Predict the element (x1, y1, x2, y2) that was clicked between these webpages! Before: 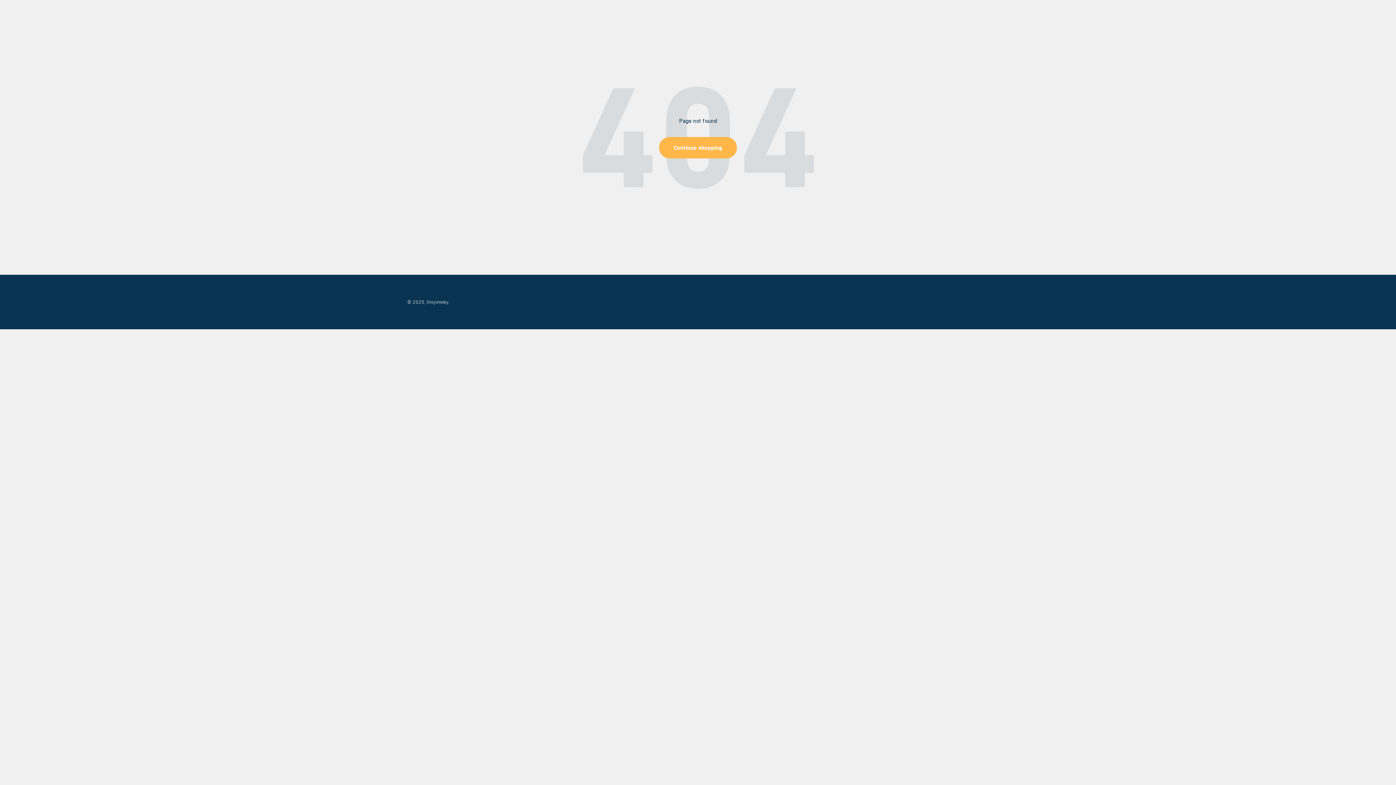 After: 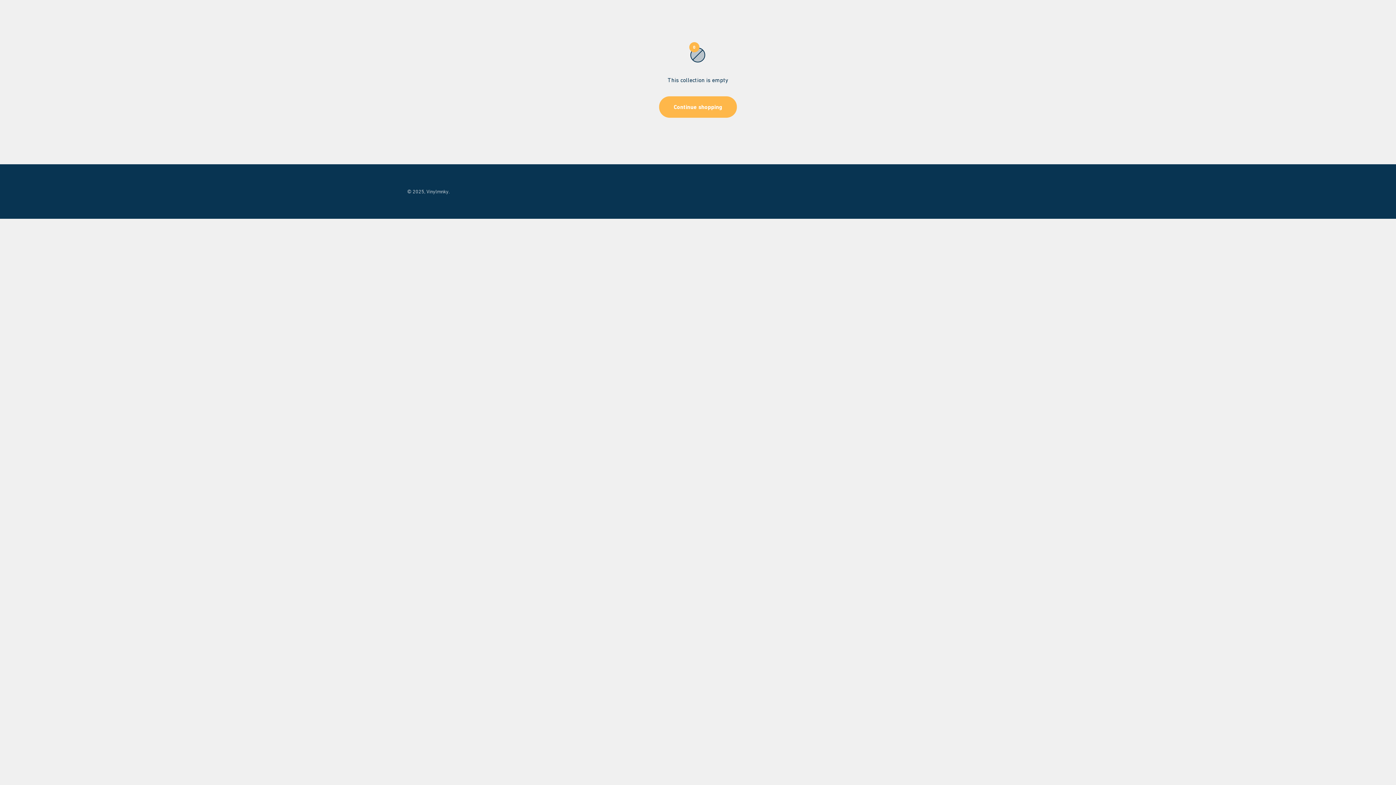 Action: bbox: (659, 137, 737, 158) label: Continue shopping